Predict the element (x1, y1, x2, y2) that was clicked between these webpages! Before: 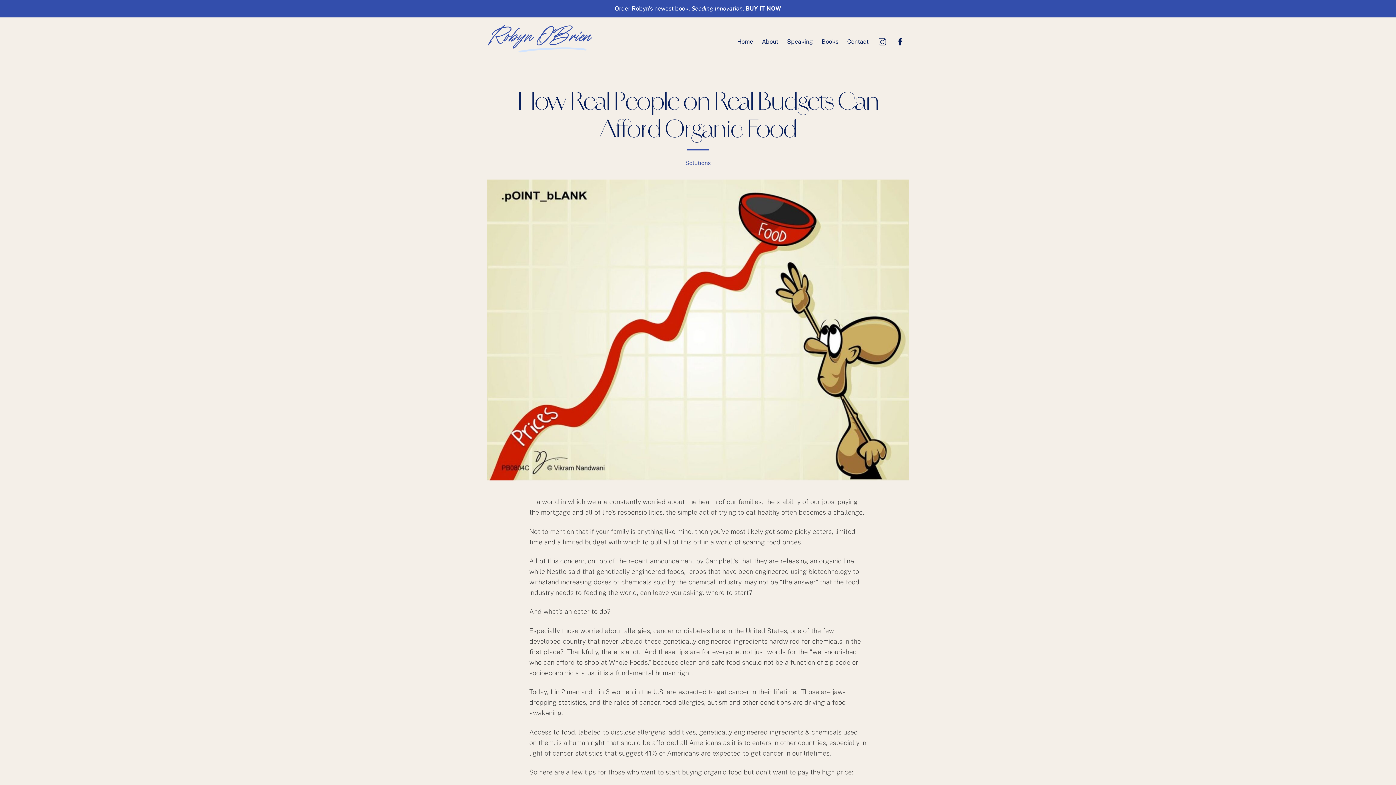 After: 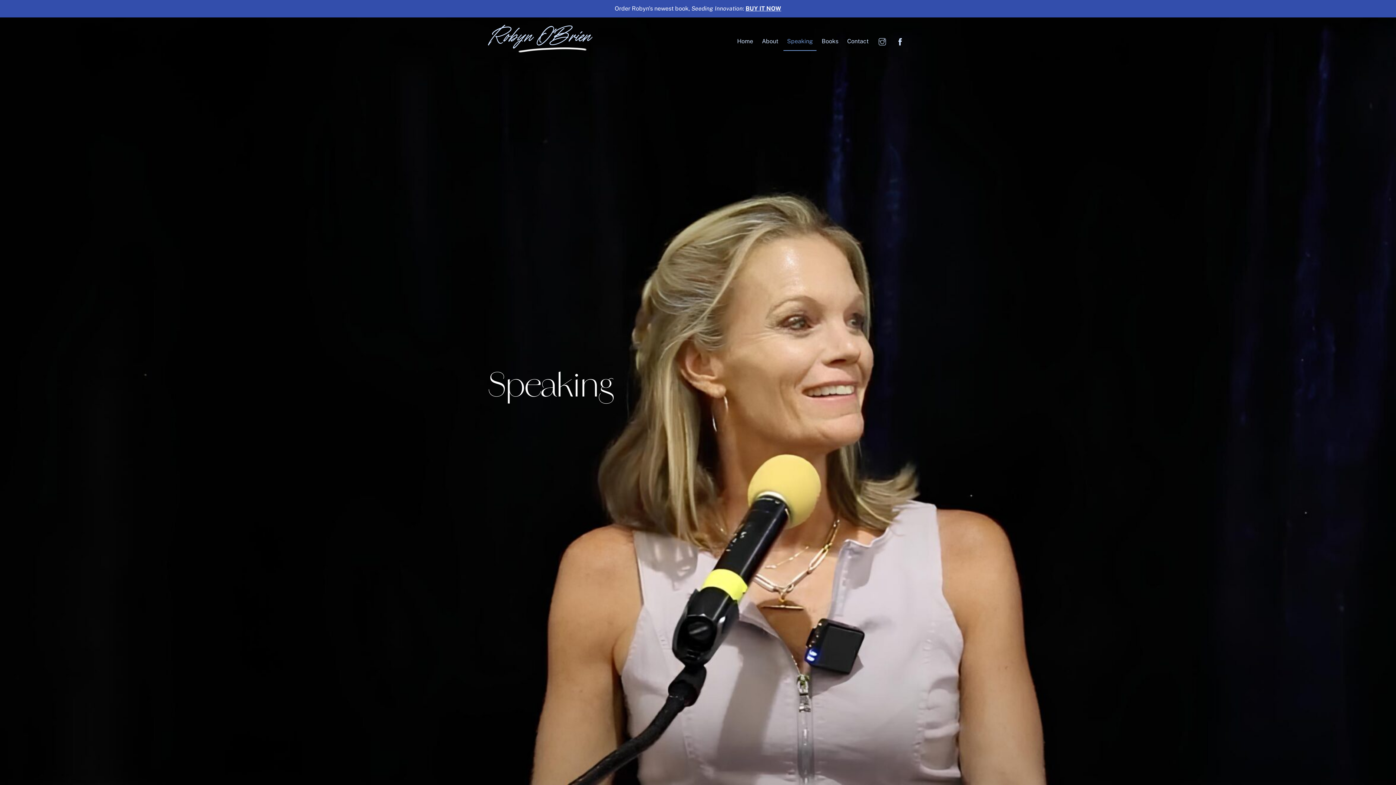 Action: label: Speaking bbox: (783, 32, 816, 50)